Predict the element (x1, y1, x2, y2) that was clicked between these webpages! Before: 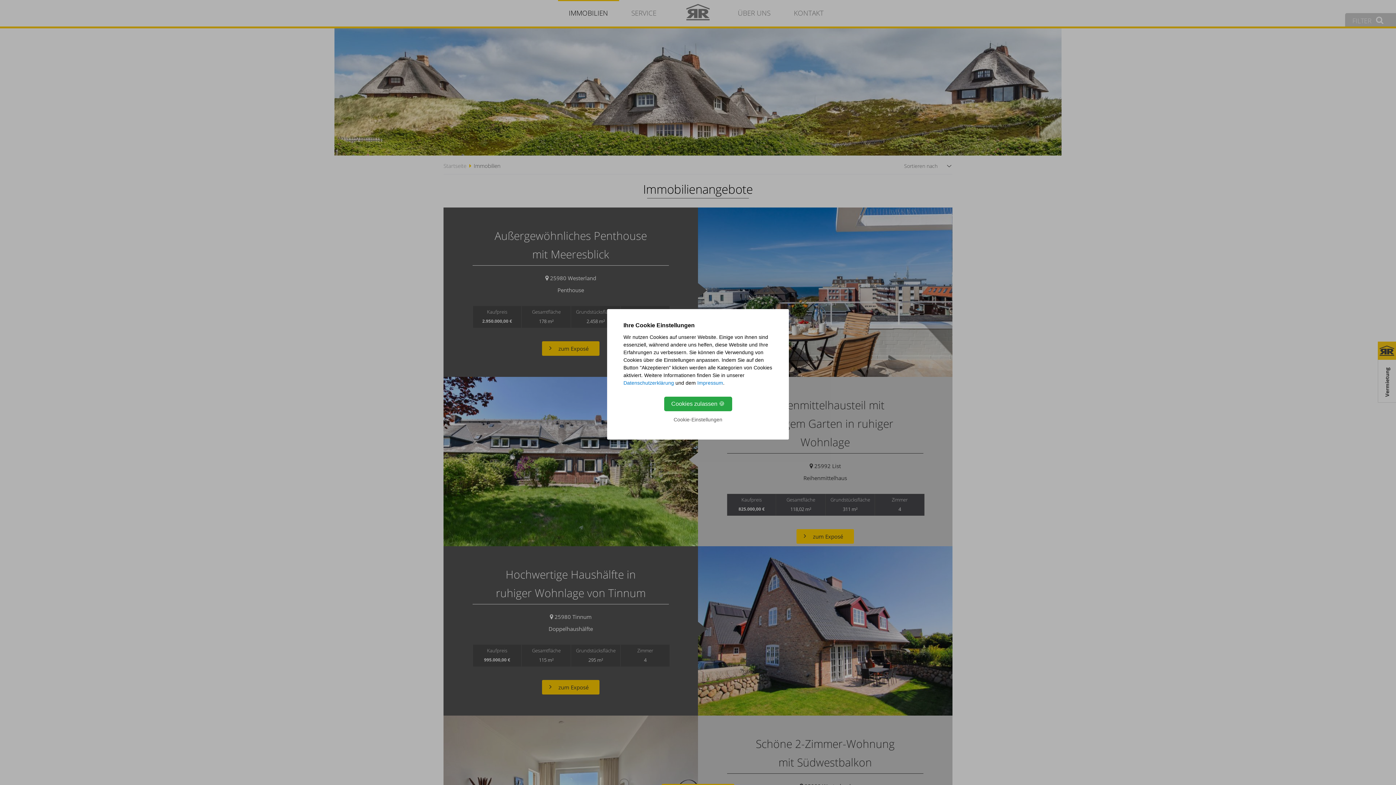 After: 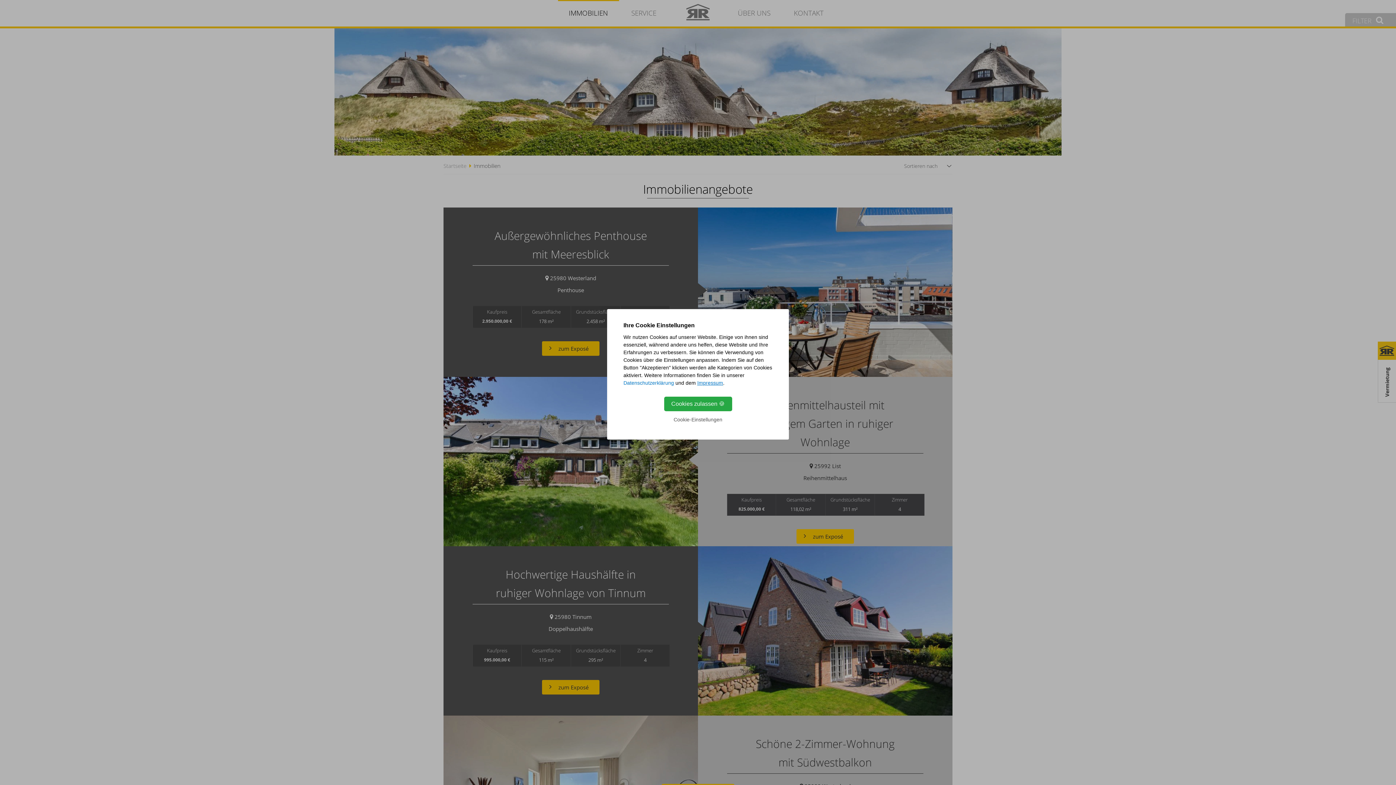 Action: bbox: (697, 380, 723, 386) label: Impressum